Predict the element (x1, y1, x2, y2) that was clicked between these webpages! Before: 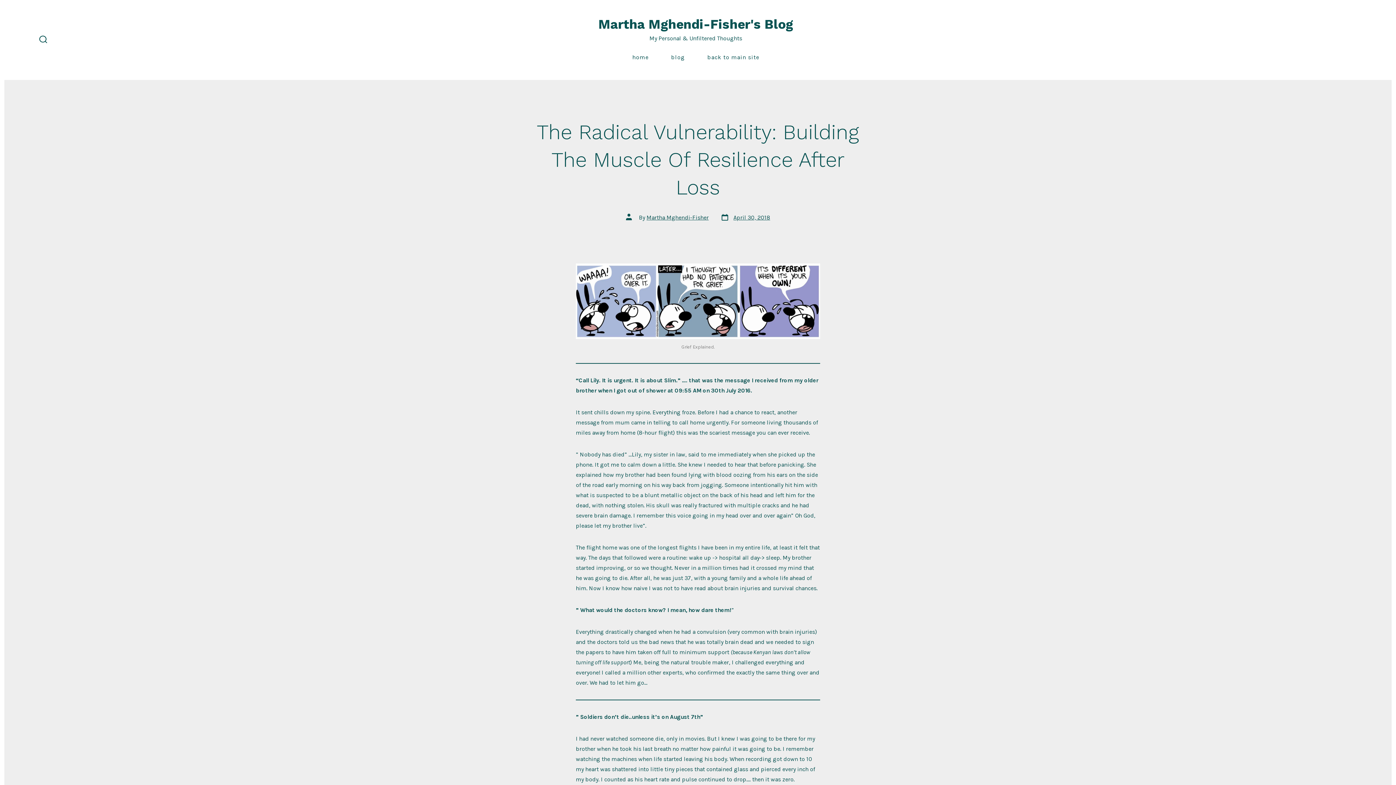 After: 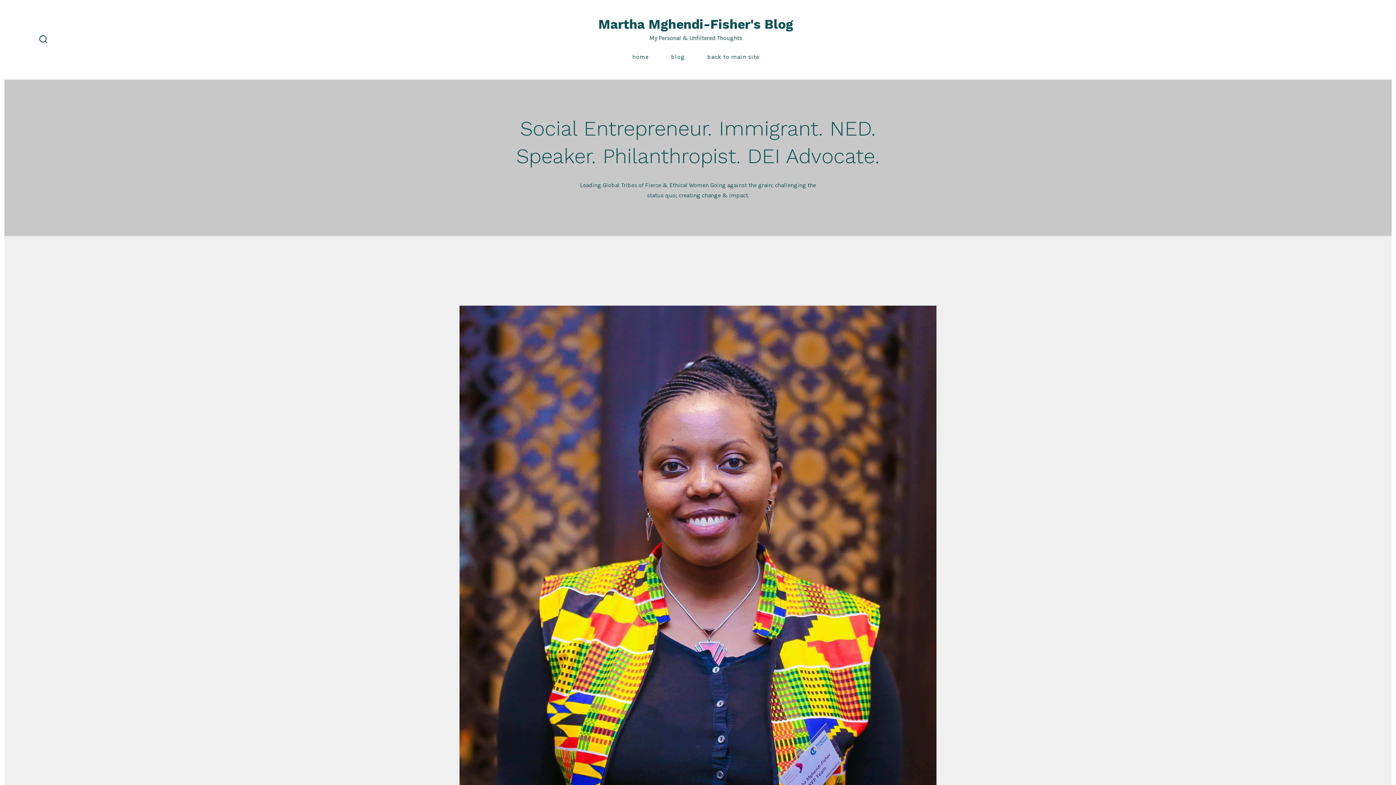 Action: bbox: (598, 17, 793, 32) label: Martha Mghendi-Fisher's Blog